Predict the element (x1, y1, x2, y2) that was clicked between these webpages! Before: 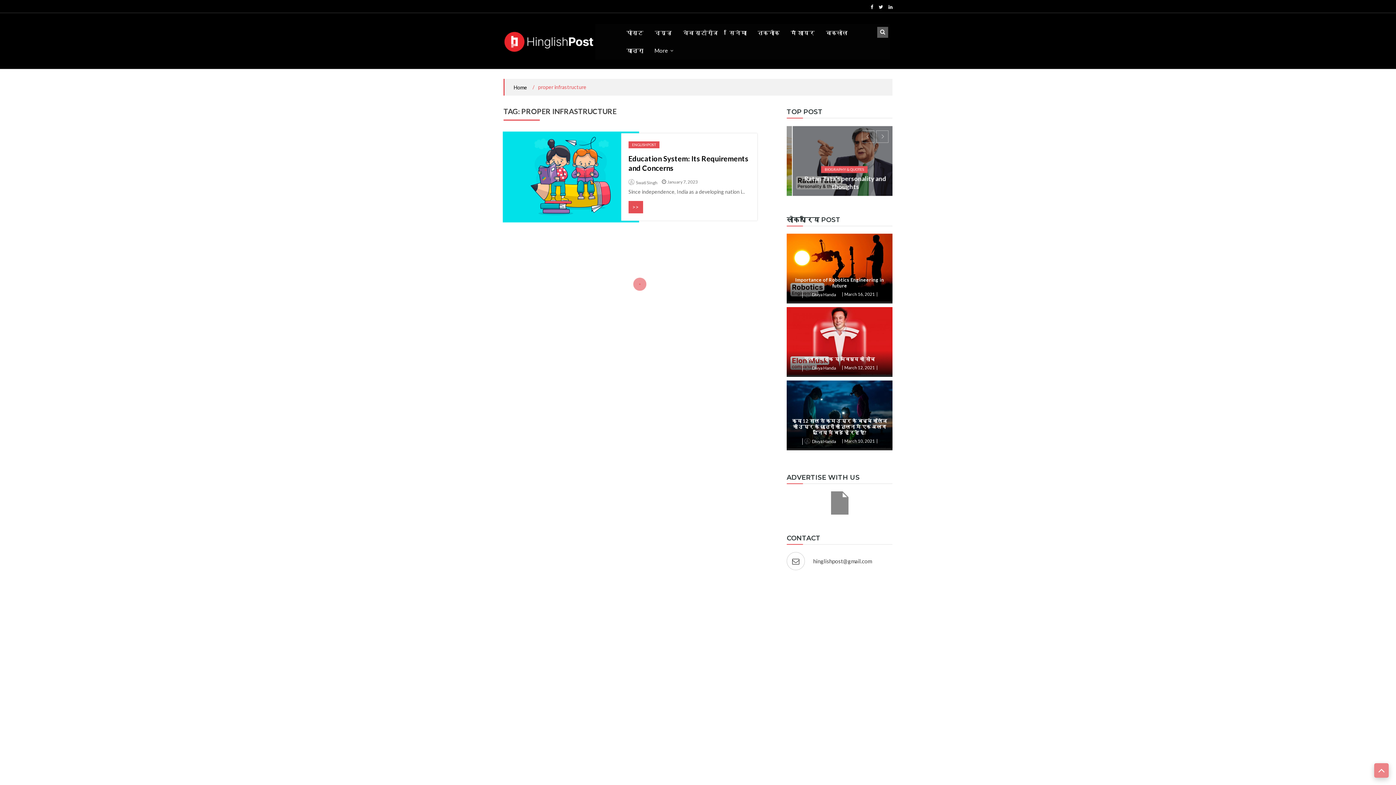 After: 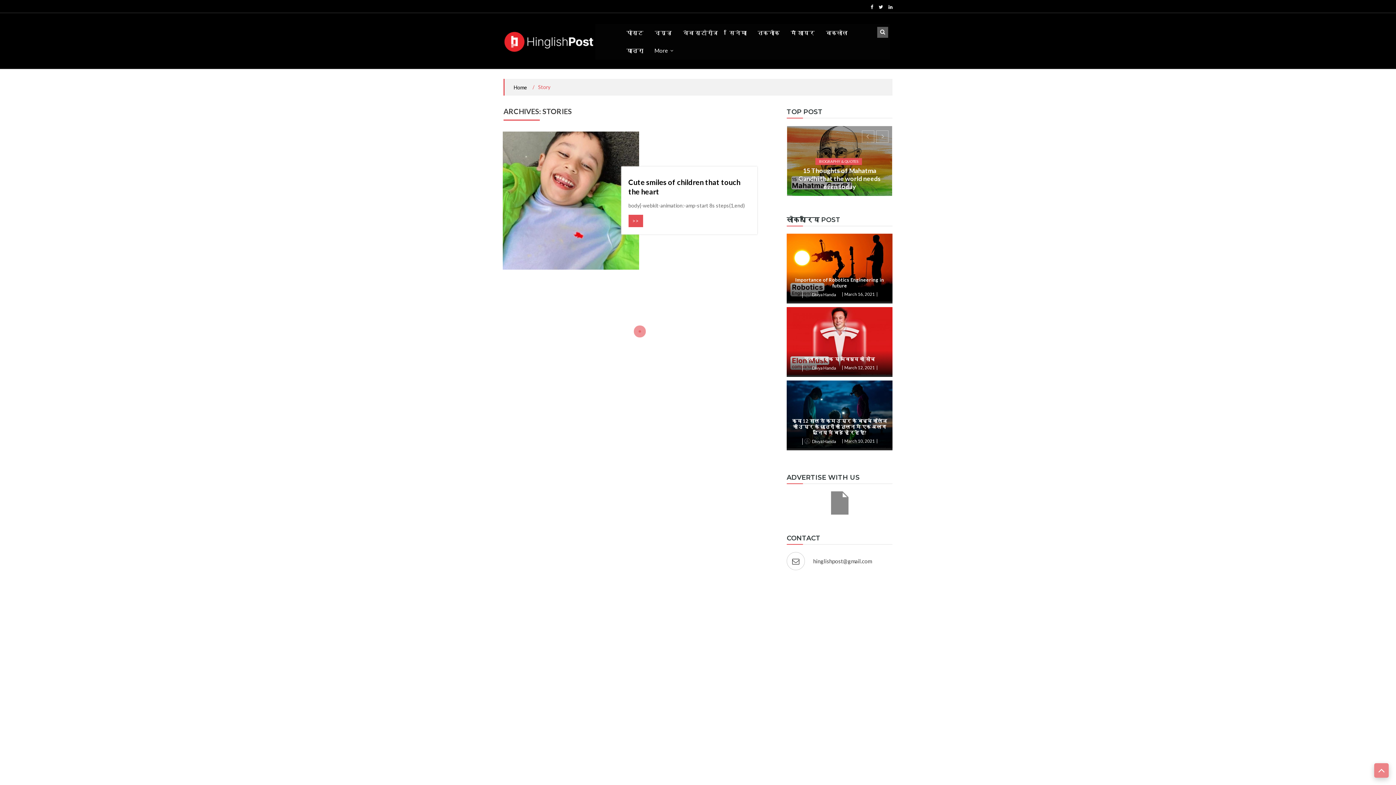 Action: label: वेब स्टोरीज bbox: (679, 25, 722, 39)